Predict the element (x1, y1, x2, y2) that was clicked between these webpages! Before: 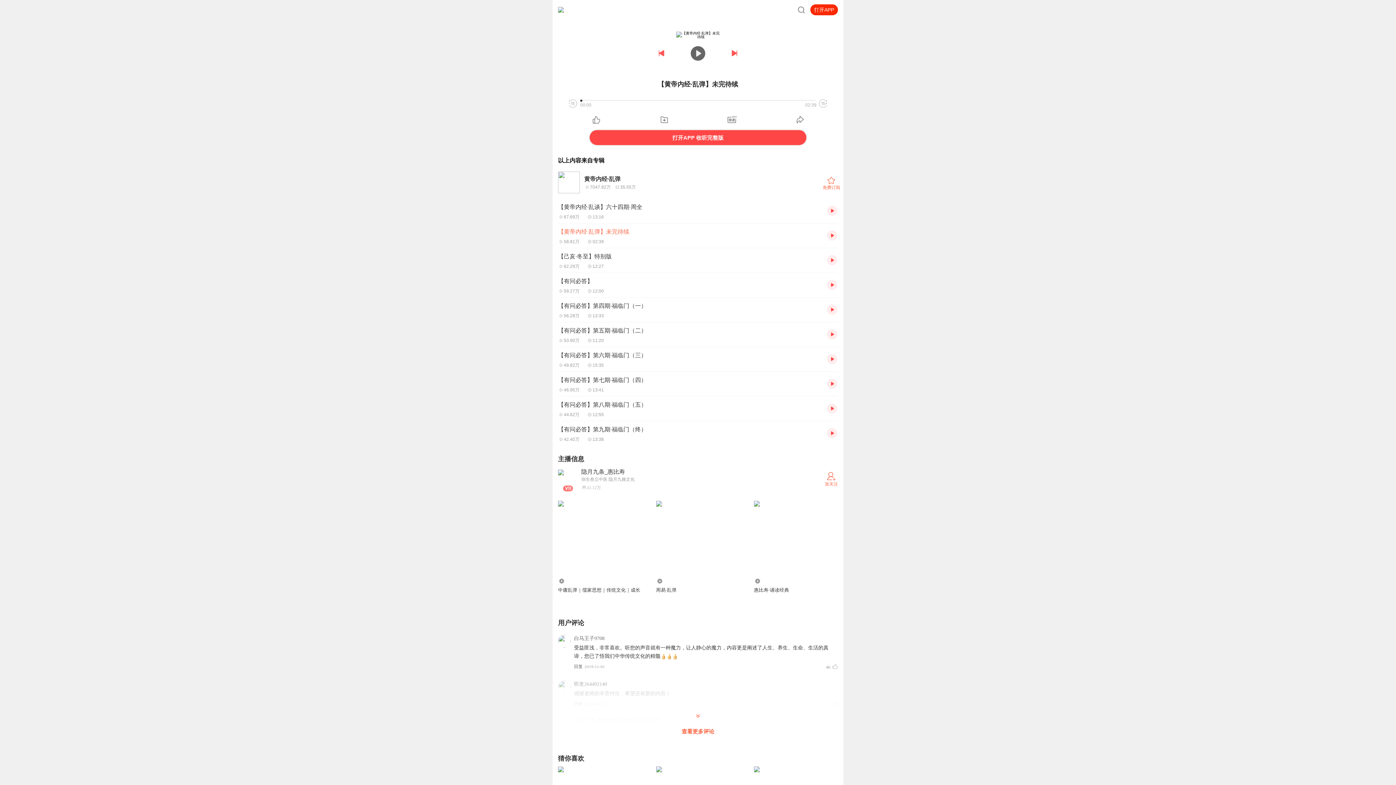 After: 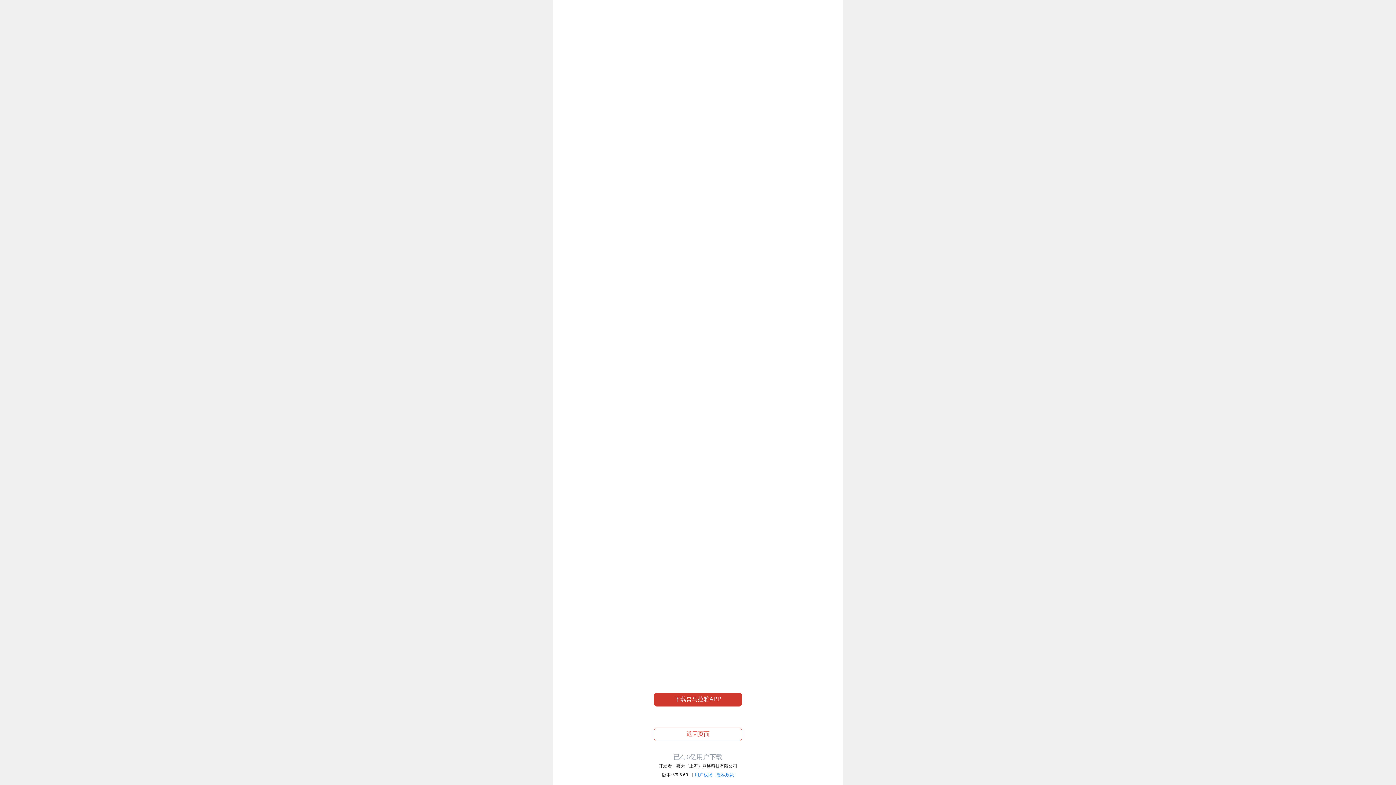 Action: label: 打开APP bbox: (810, 4, 838, 15)